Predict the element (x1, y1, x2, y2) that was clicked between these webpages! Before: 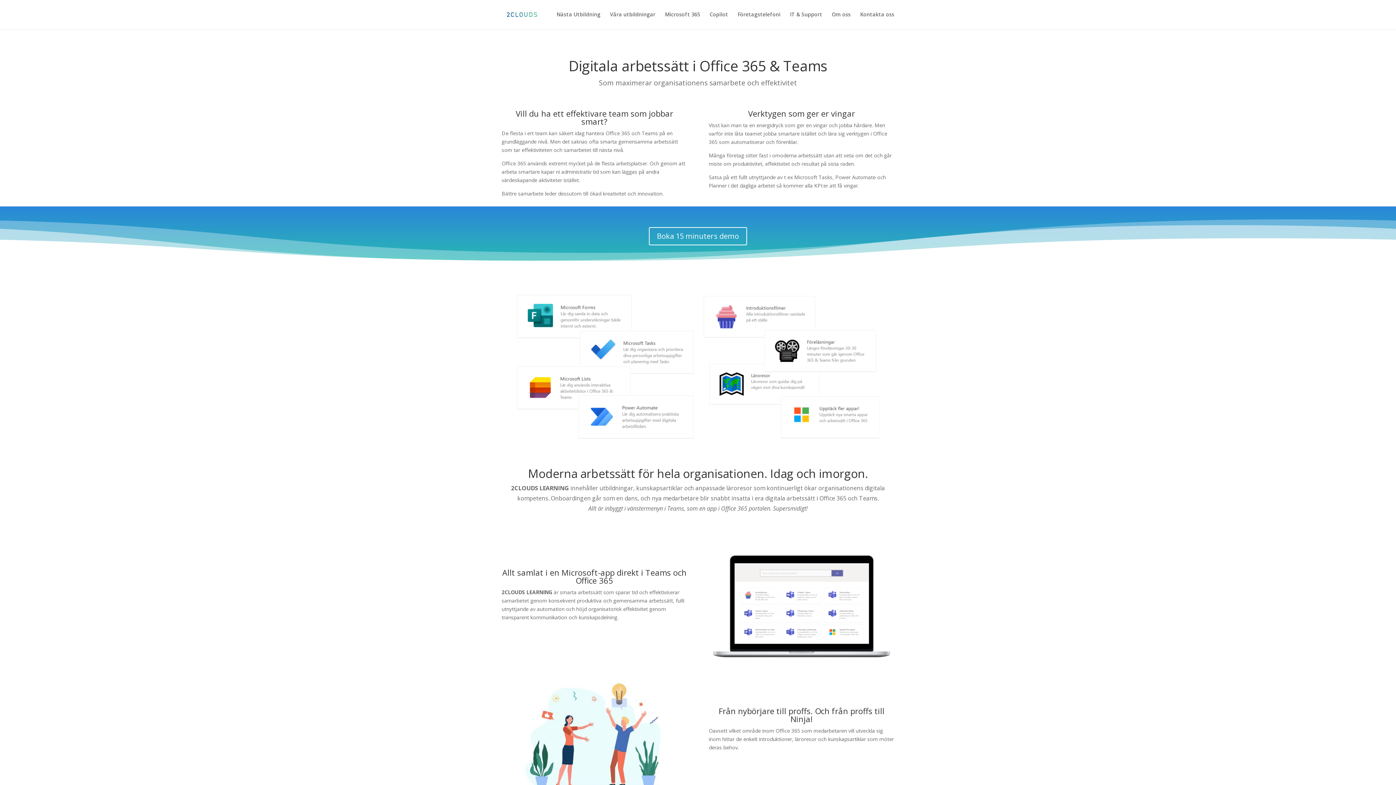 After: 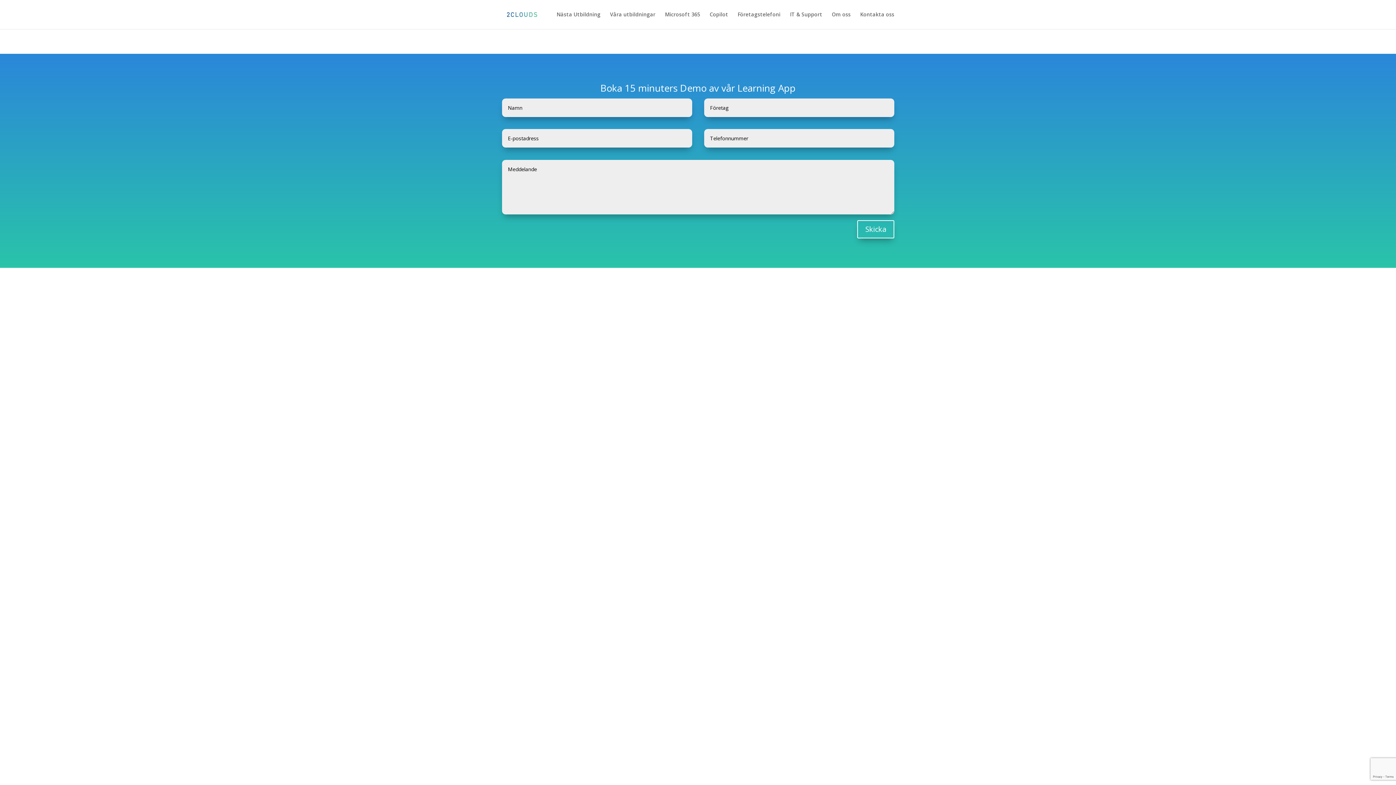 Action: label: Boka 15 minuters demo bbox: (649, 227, 747, 245)